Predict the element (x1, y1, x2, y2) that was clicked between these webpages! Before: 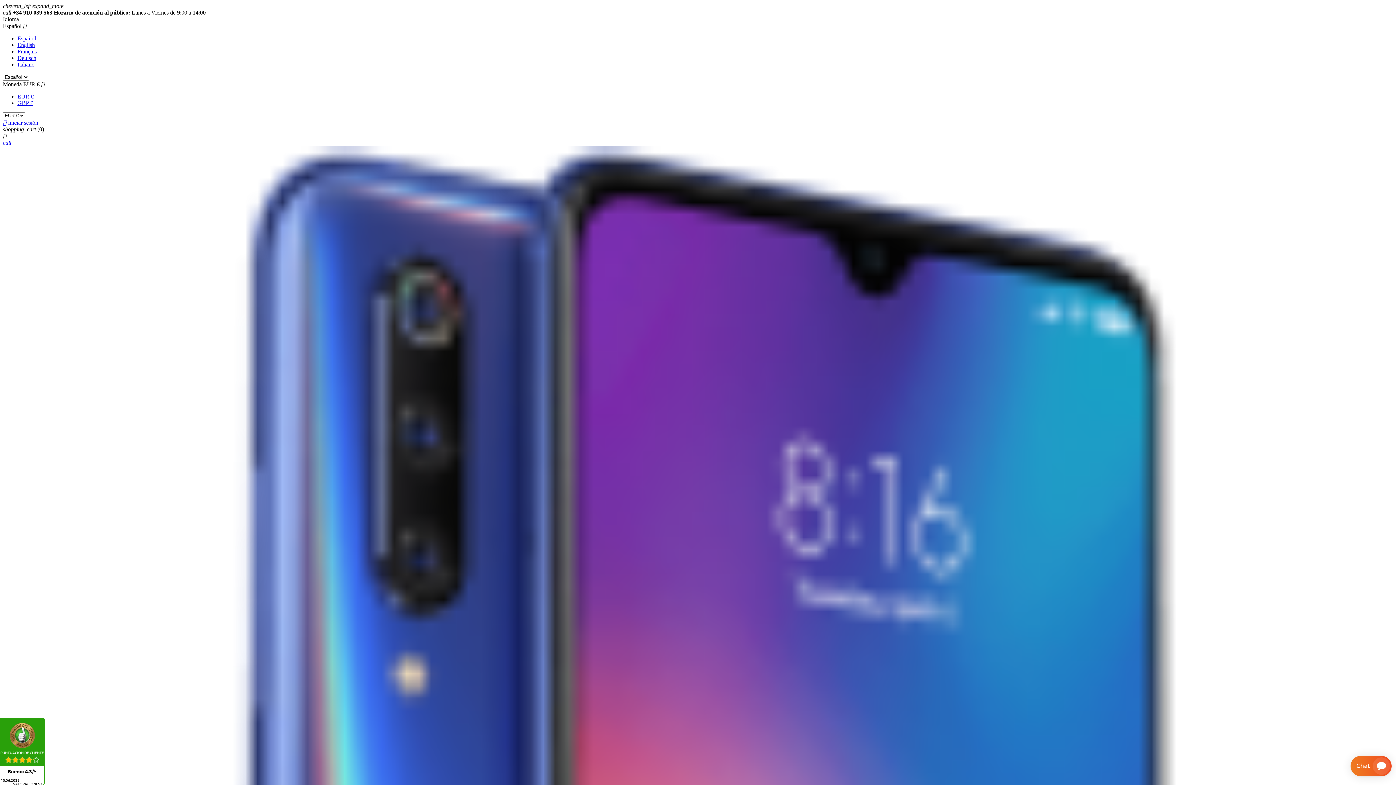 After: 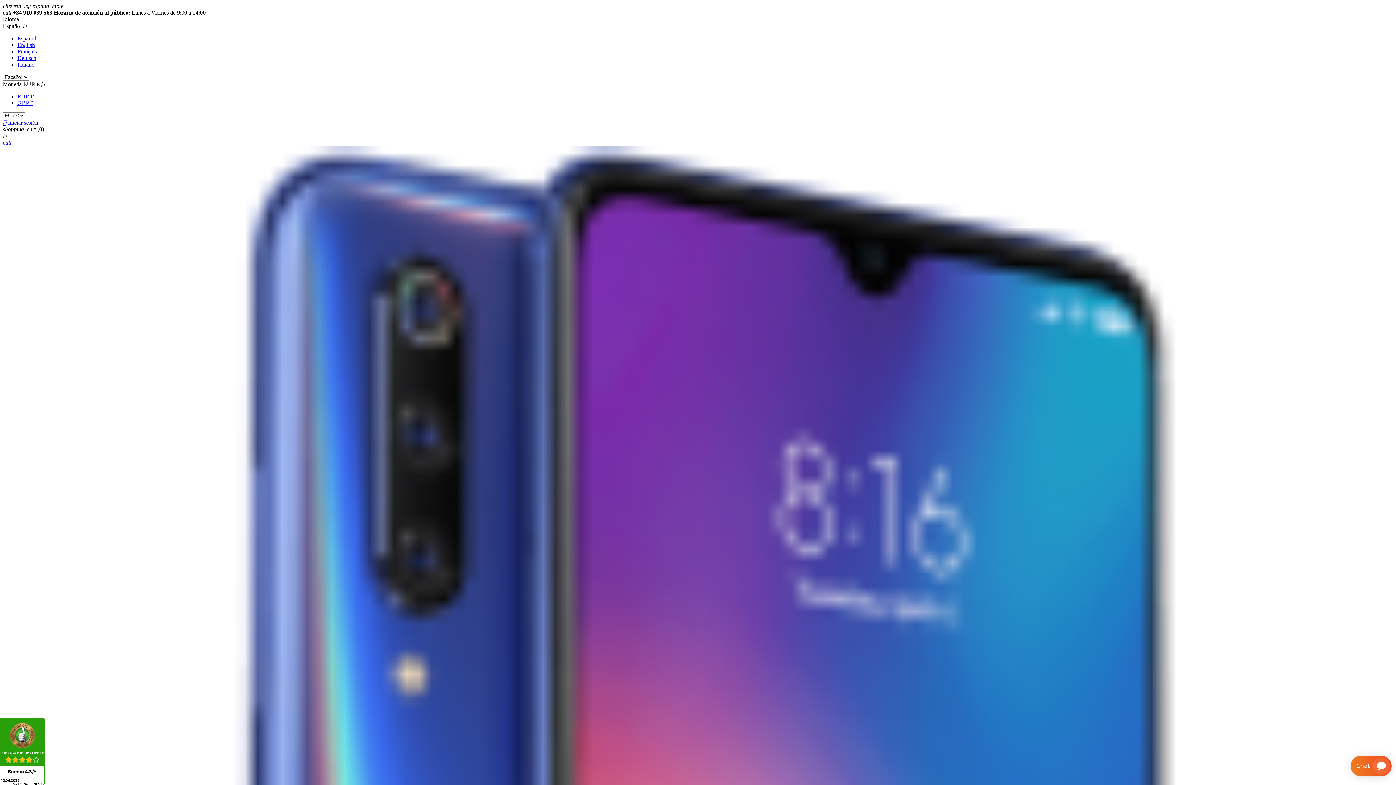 Action: bbox: (22, 22, 26, 29) label: 